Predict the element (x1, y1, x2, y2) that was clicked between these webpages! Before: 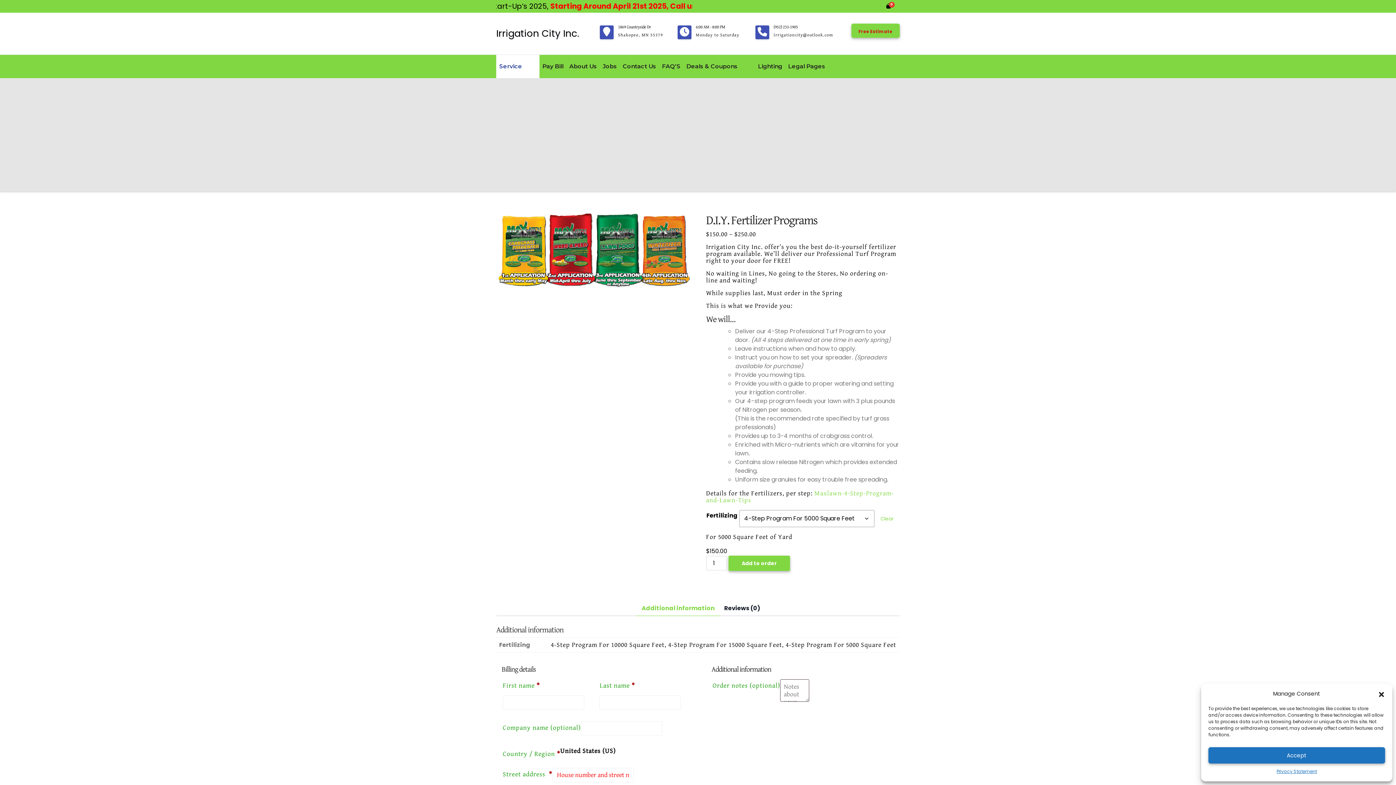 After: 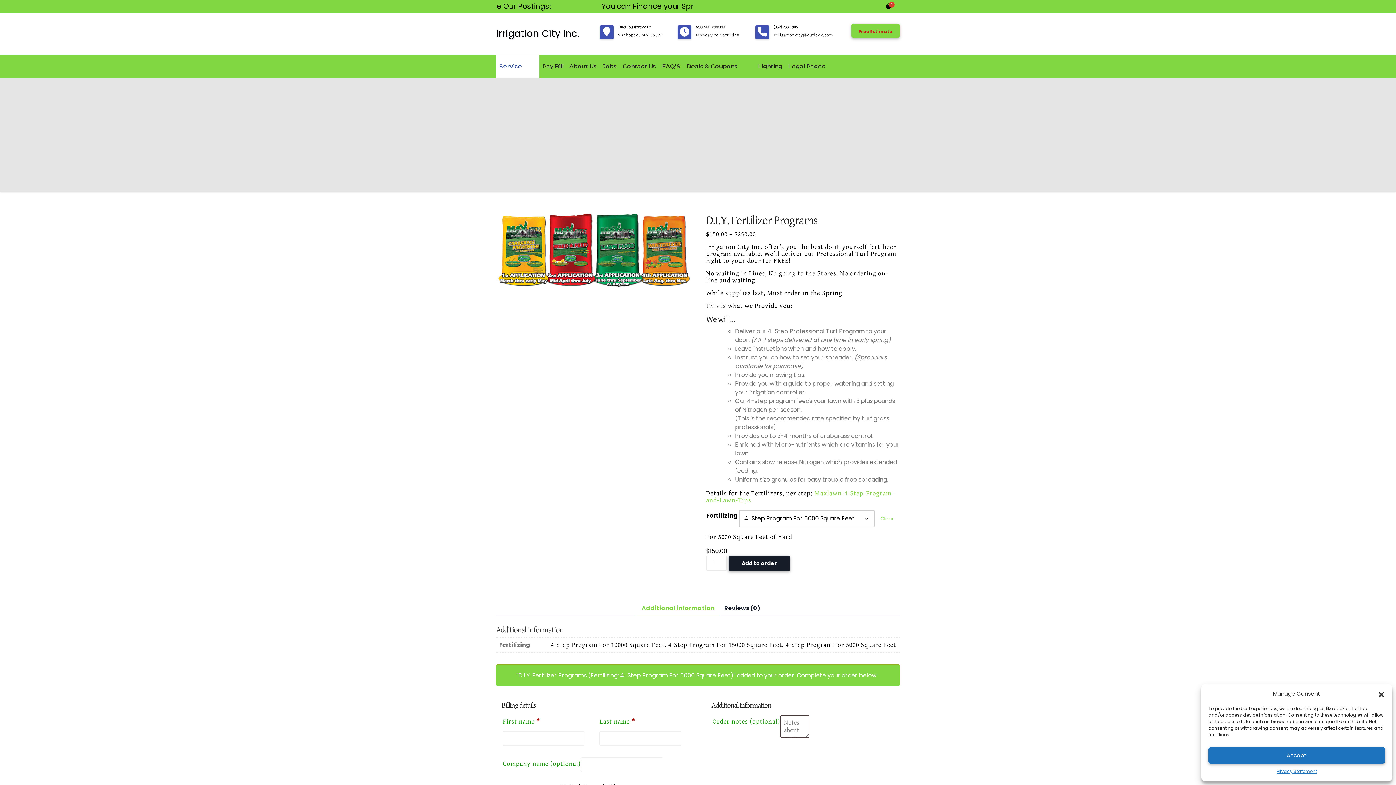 Action: label: Add to order bbox: (728, 556, 790, 571)